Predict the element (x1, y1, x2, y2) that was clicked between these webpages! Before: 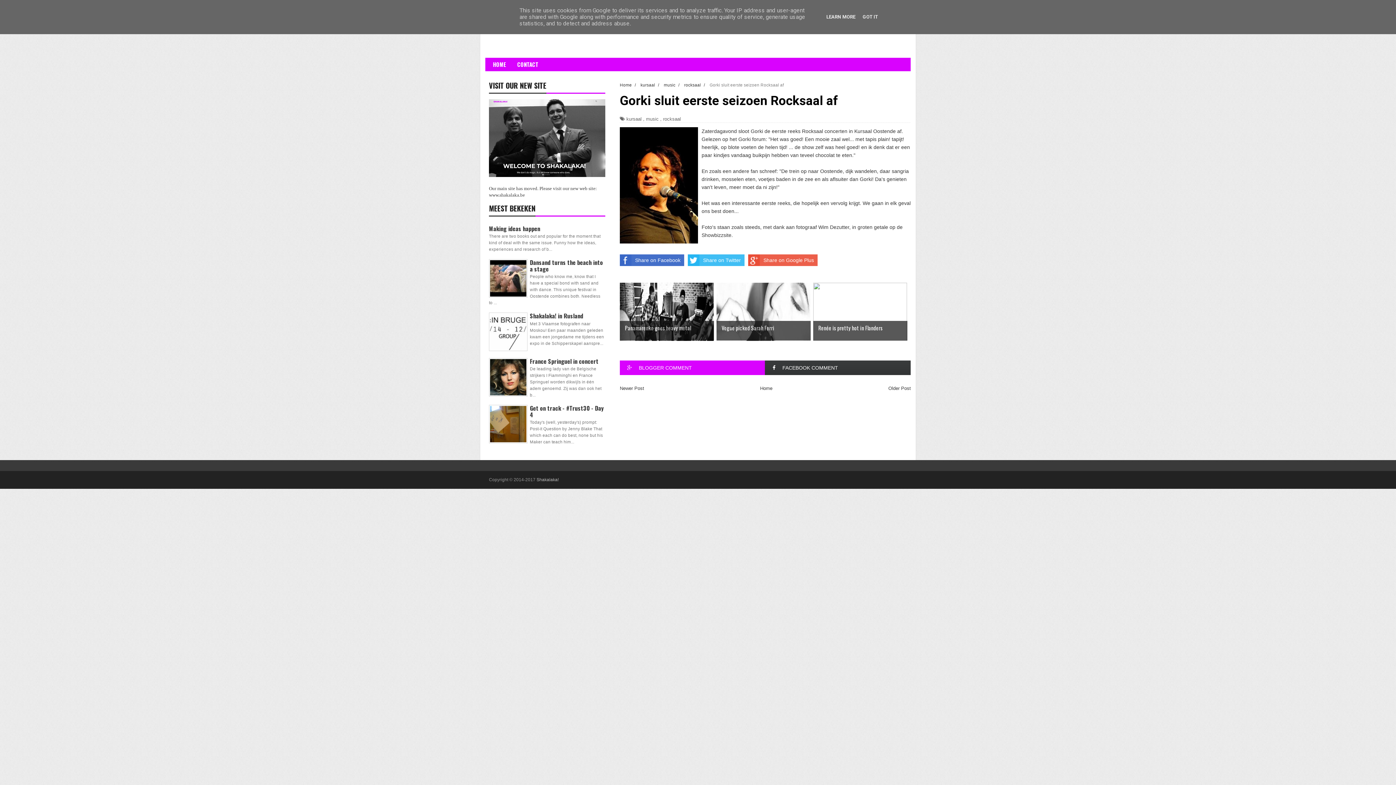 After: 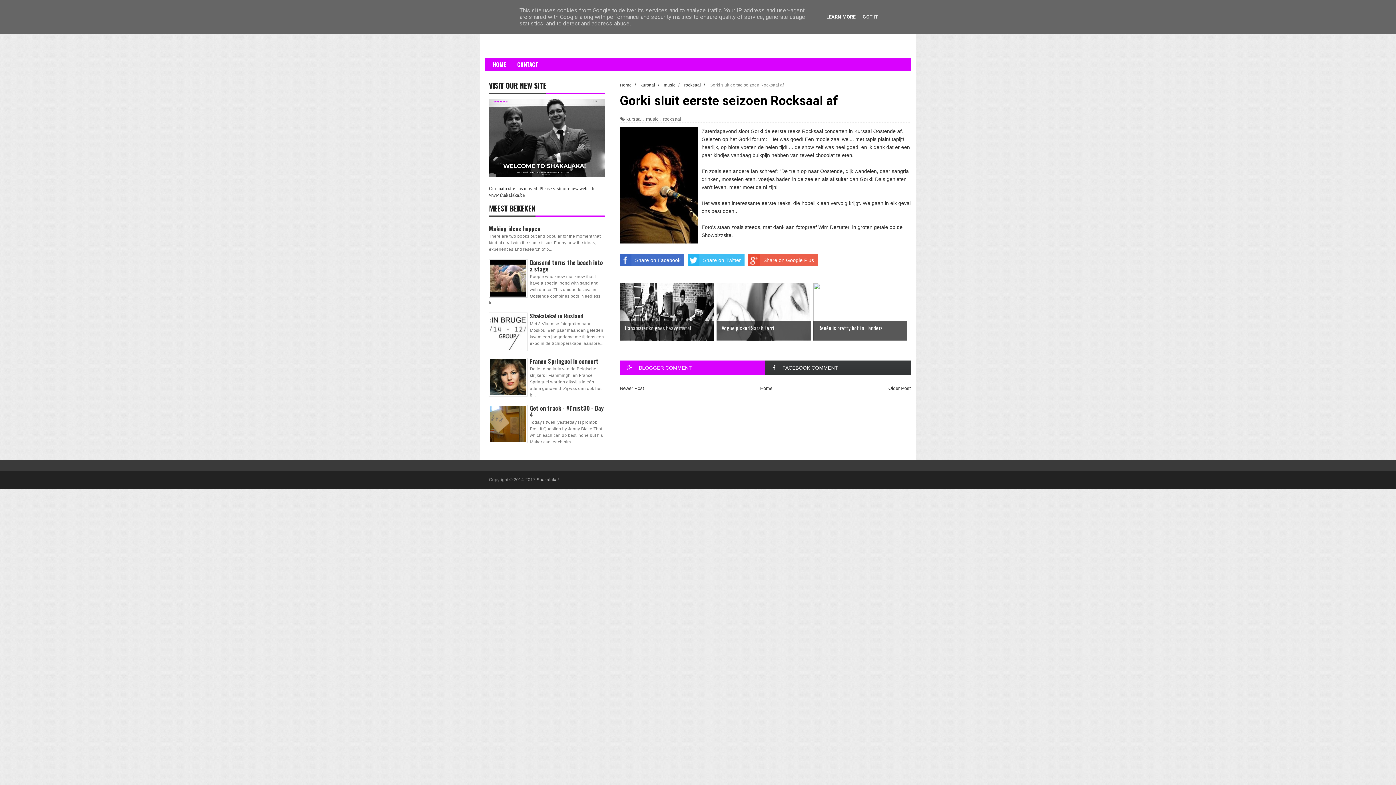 Action: bbox: (824, 14, 857, 19) label: LEARN MORE